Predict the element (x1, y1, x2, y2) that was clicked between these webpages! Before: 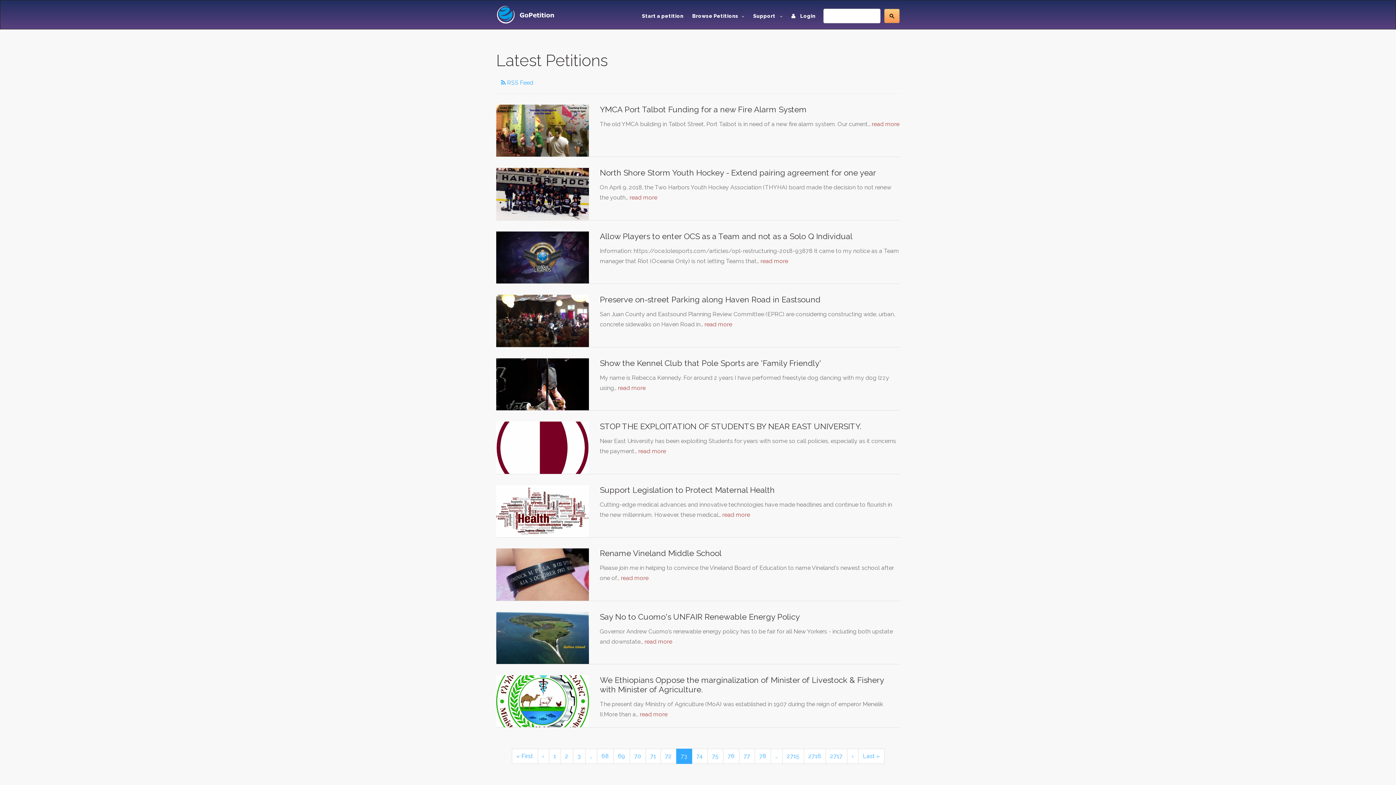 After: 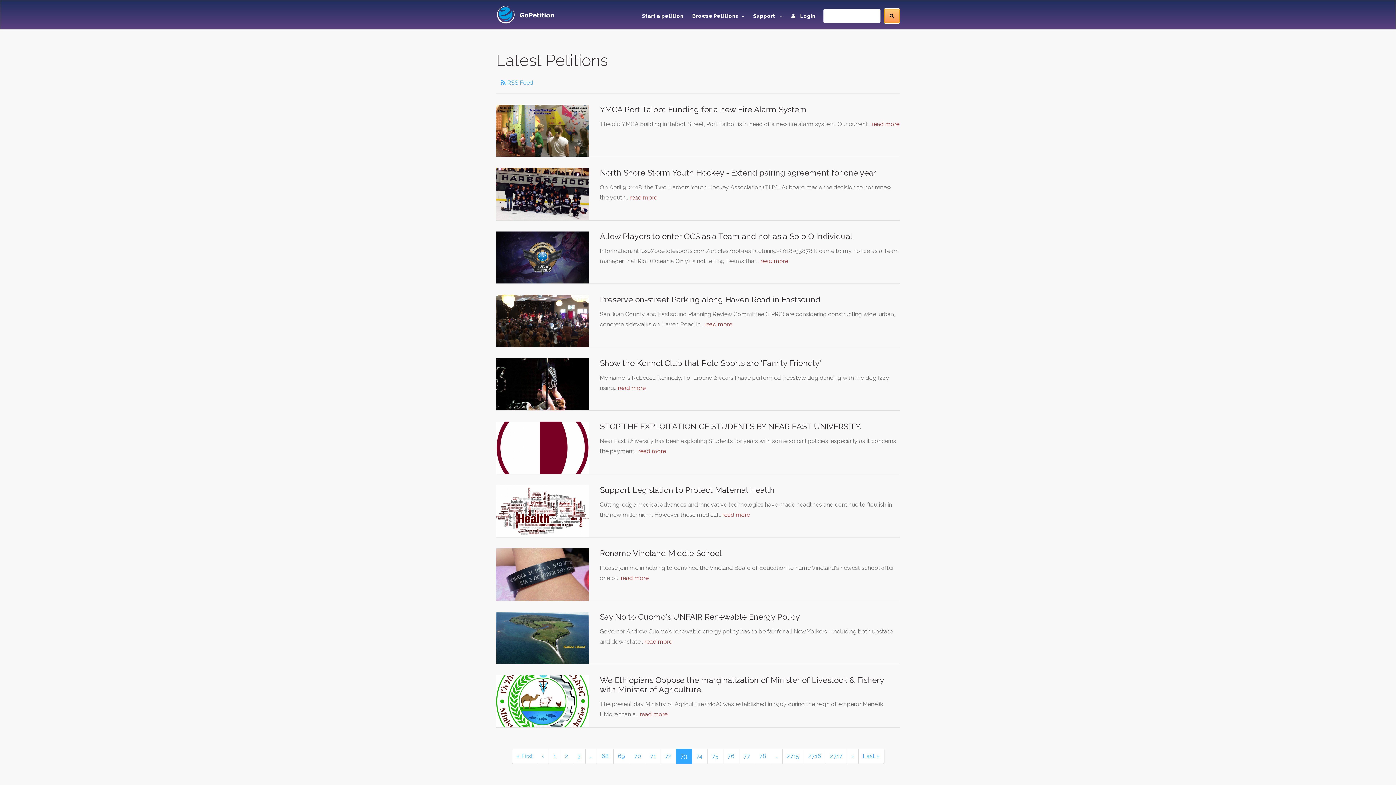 Action: bbox: (884, 8, 900, 23)